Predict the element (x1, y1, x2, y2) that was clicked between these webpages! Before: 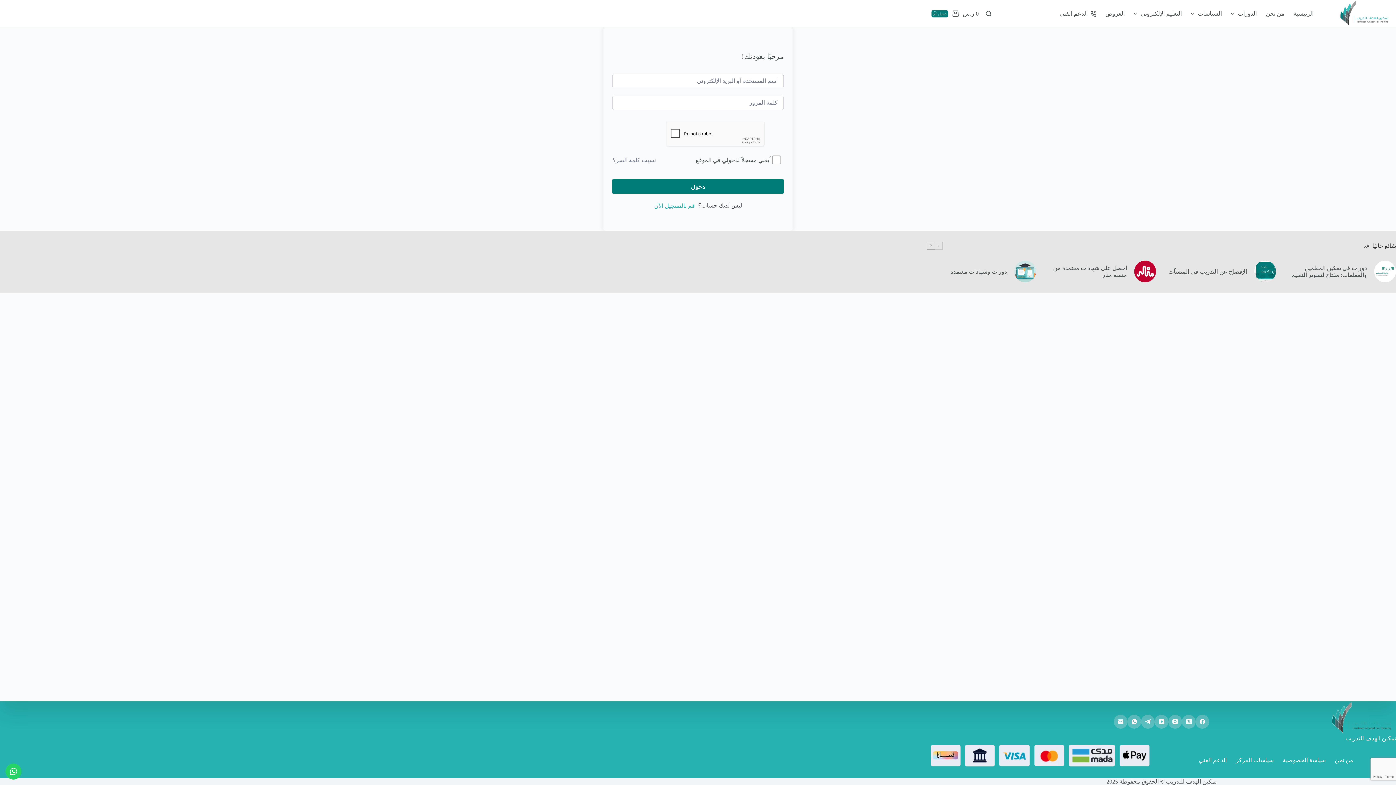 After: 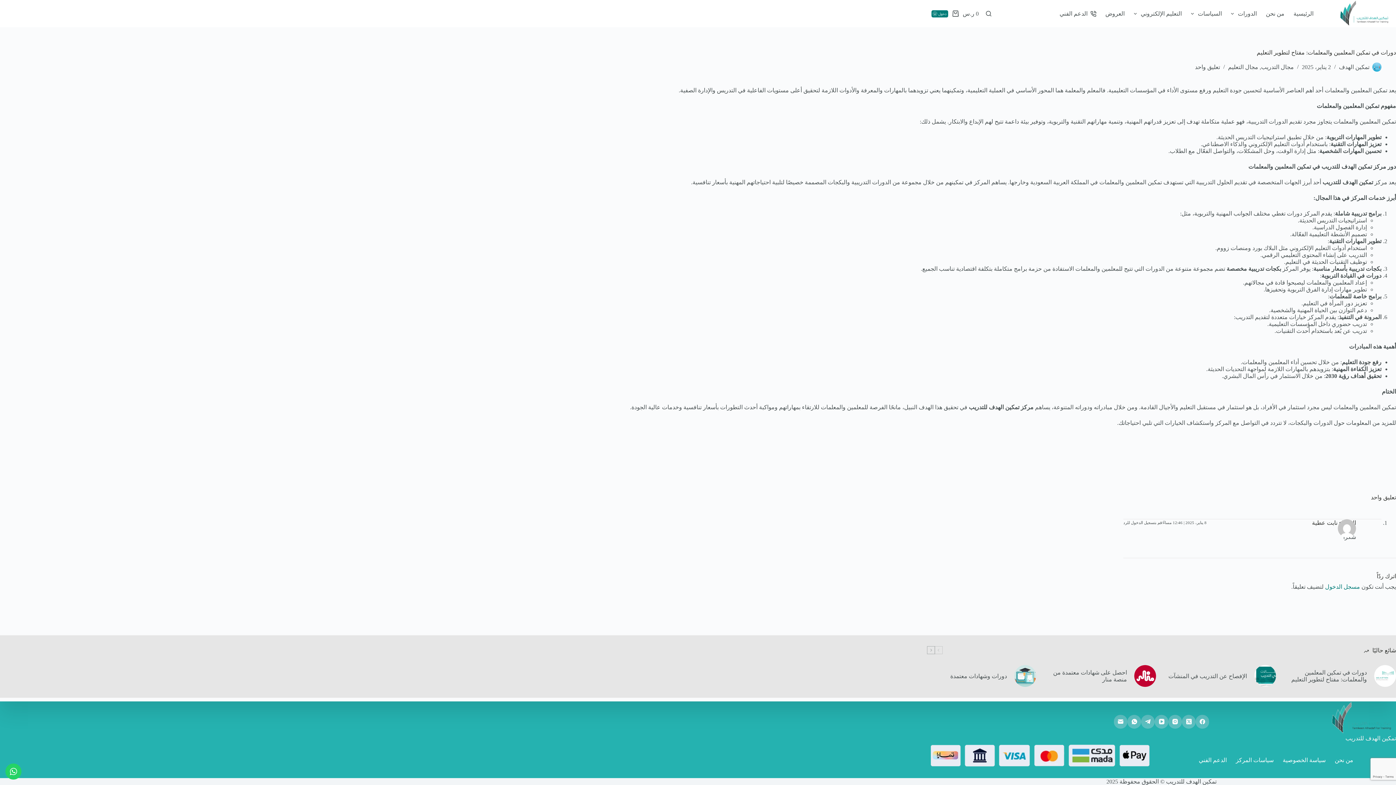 Action: bbox: (1374, 260, 1396, 282)